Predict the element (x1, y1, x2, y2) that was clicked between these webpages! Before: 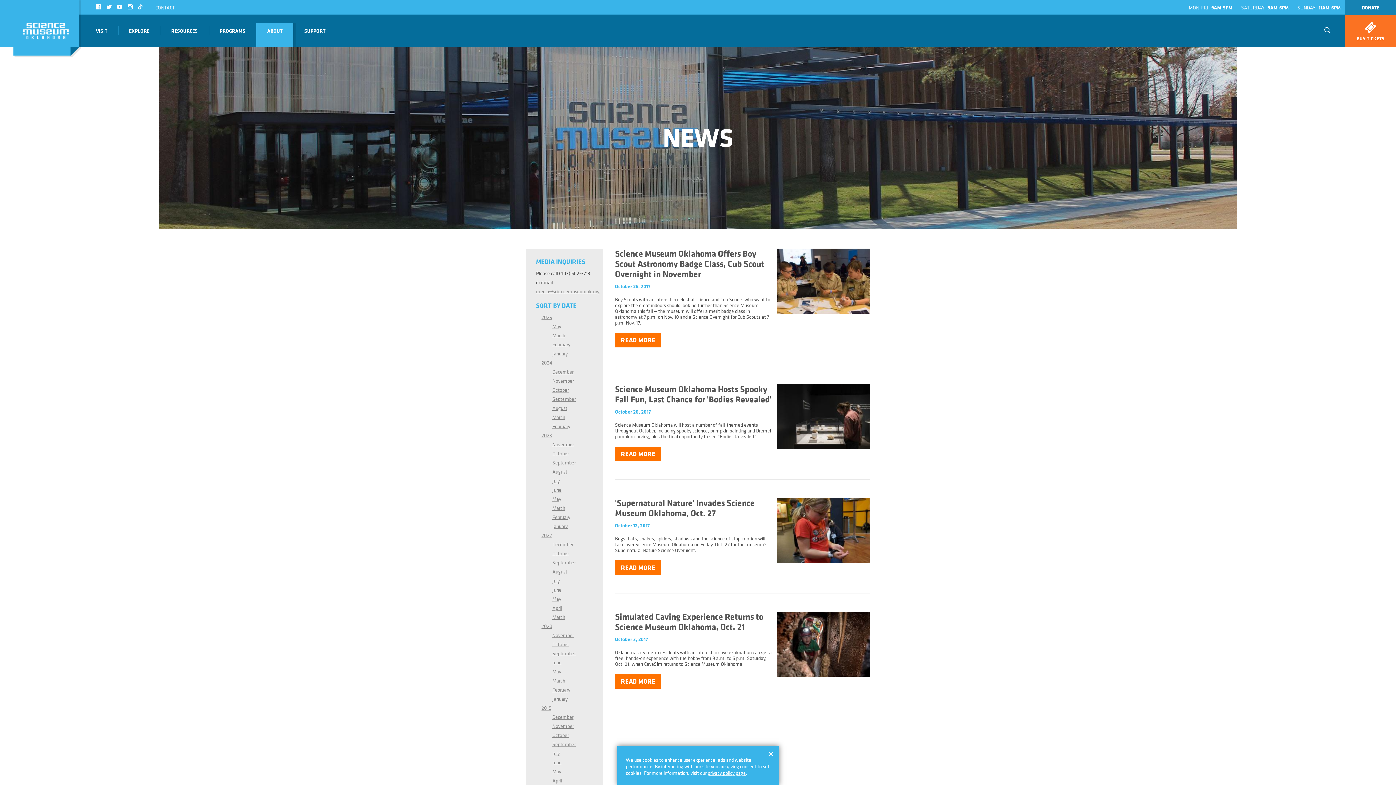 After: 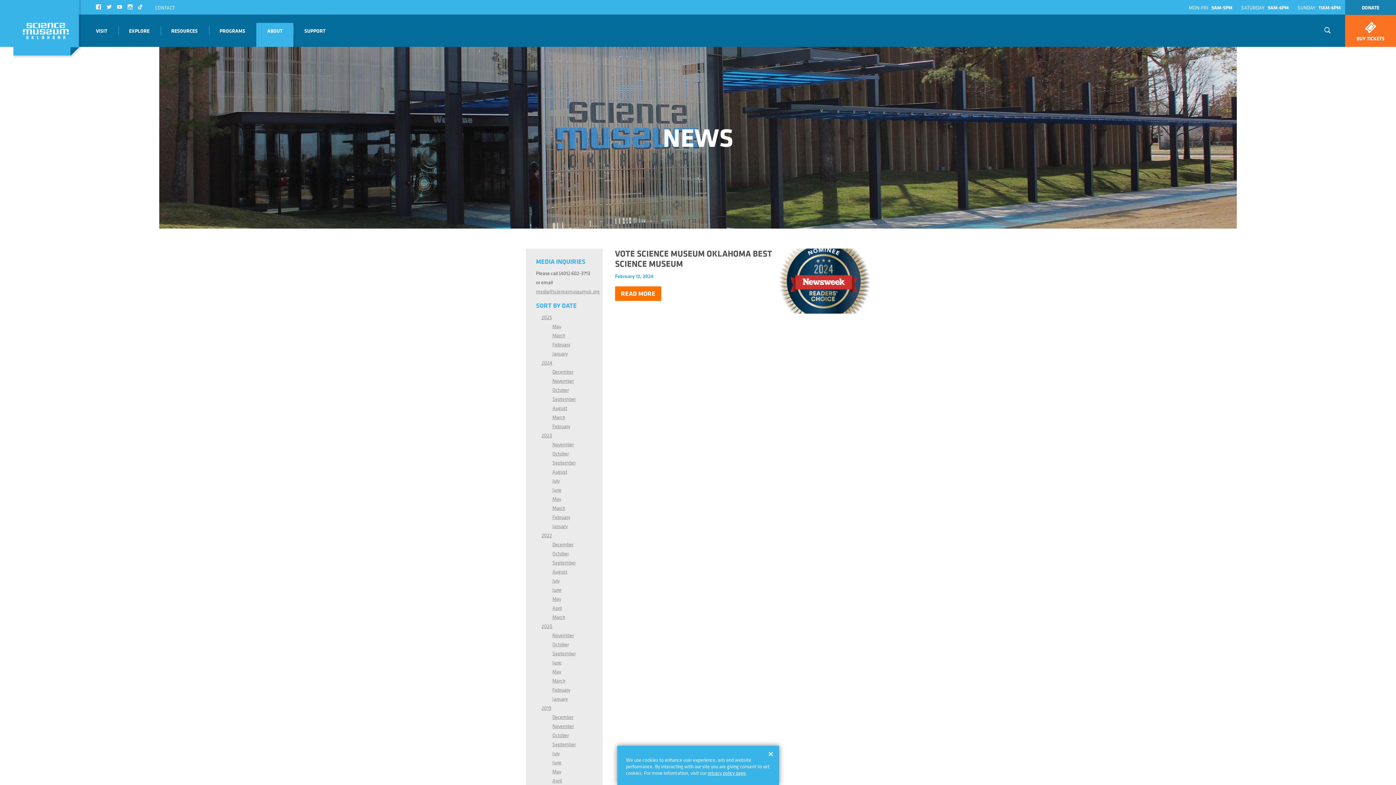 Action: bbox: (552, 423, 570, 429) label: February